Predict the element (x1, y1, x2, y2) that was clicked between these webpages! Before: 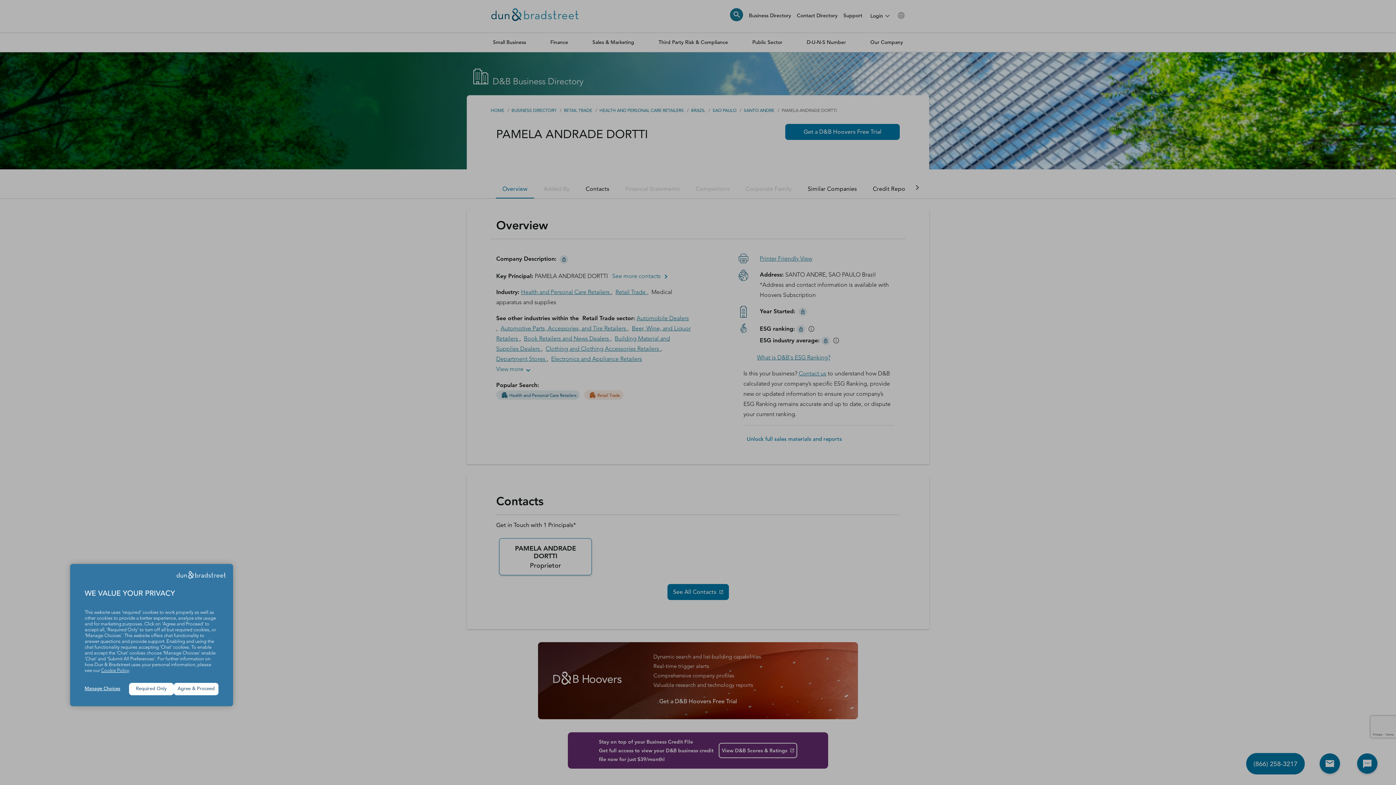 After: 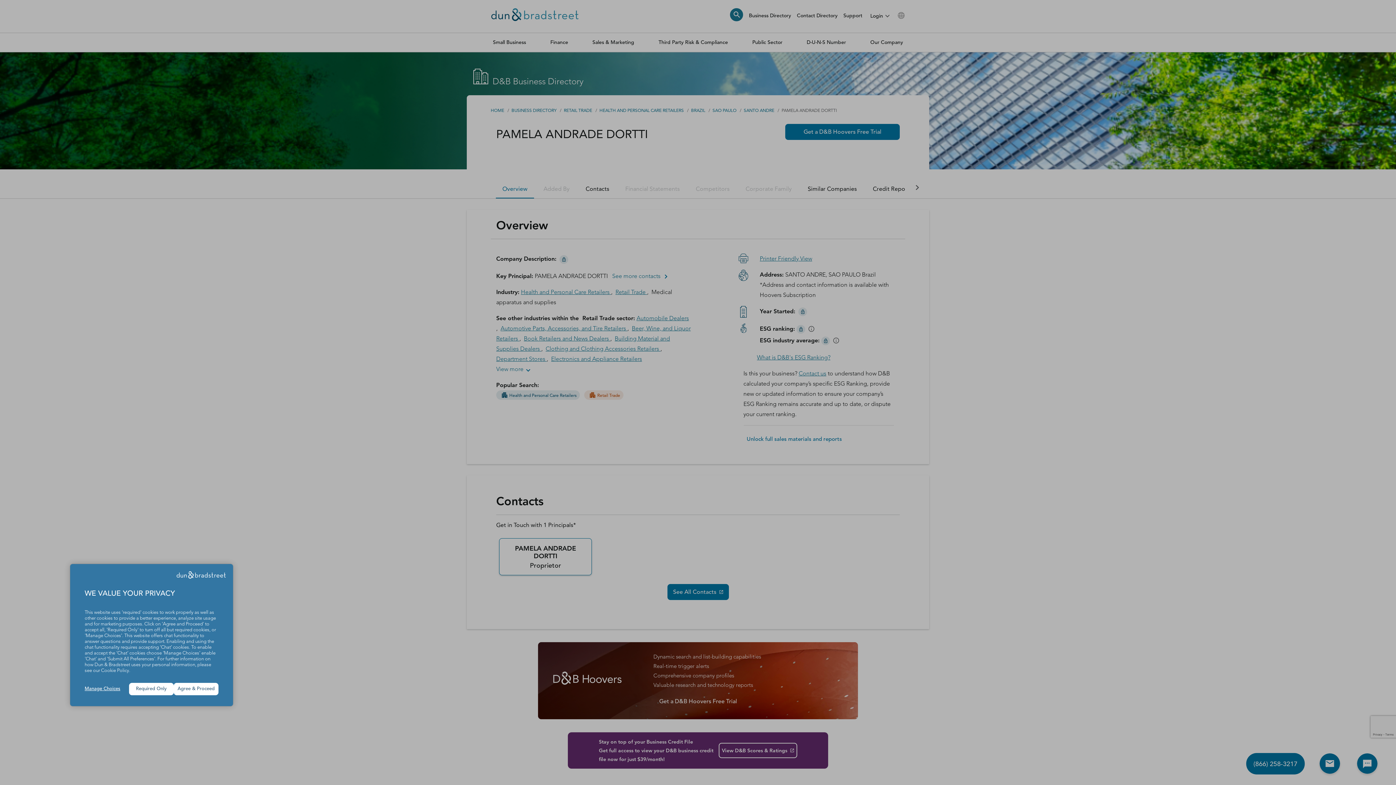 Action: bbox: (101, 668, 129, 673) label: Cookie Policy